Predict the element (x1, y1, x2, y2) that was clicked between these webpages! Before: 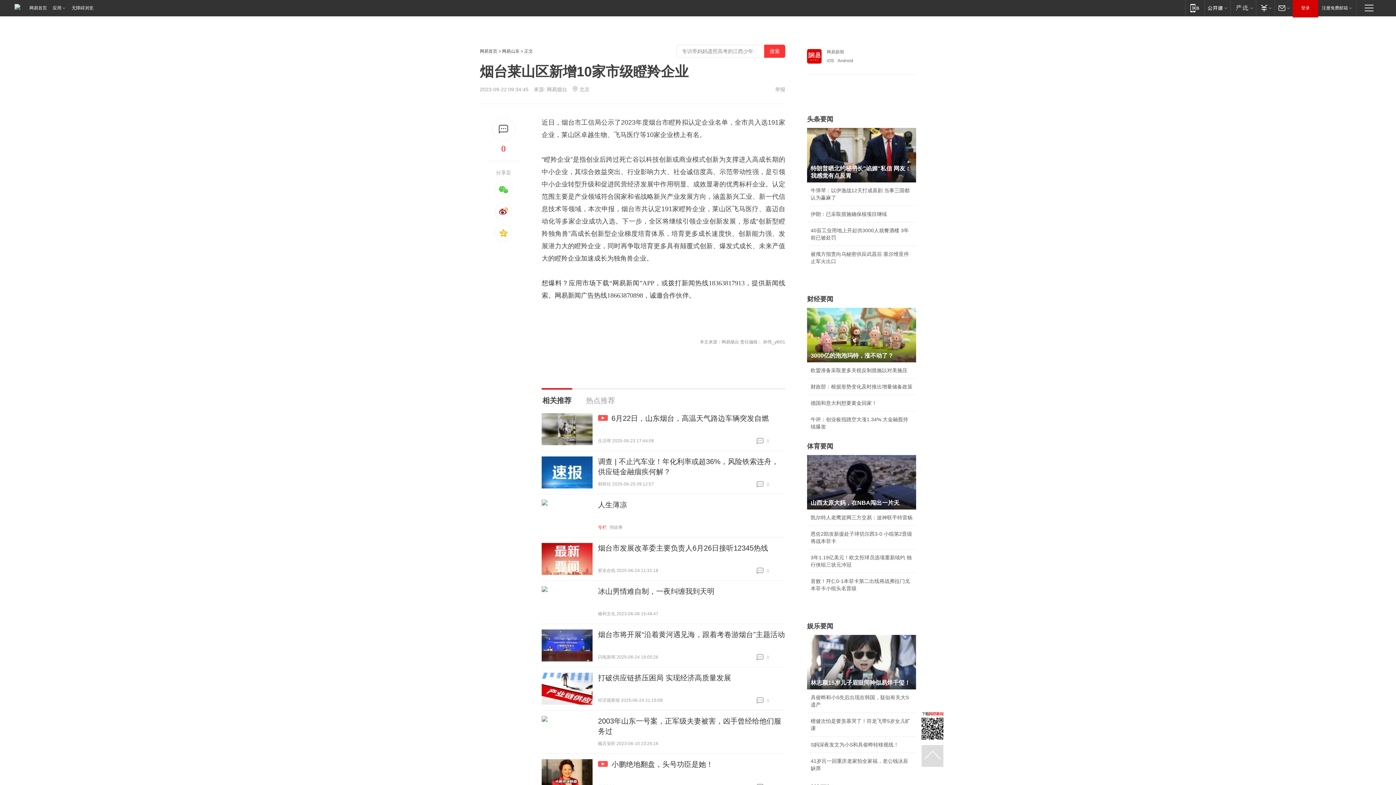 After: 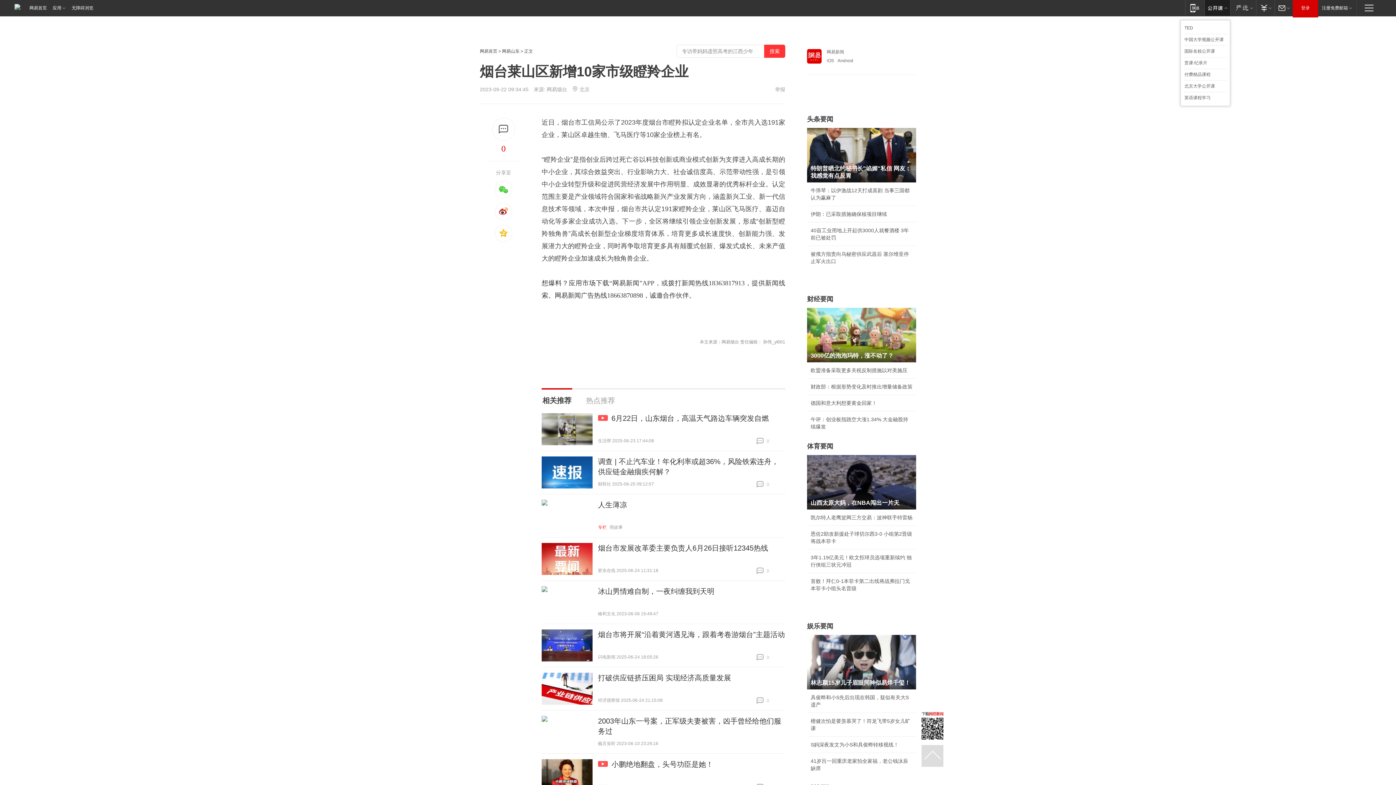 Action: bbox: (1204, 0, 1230, 15) label: 网易公开课